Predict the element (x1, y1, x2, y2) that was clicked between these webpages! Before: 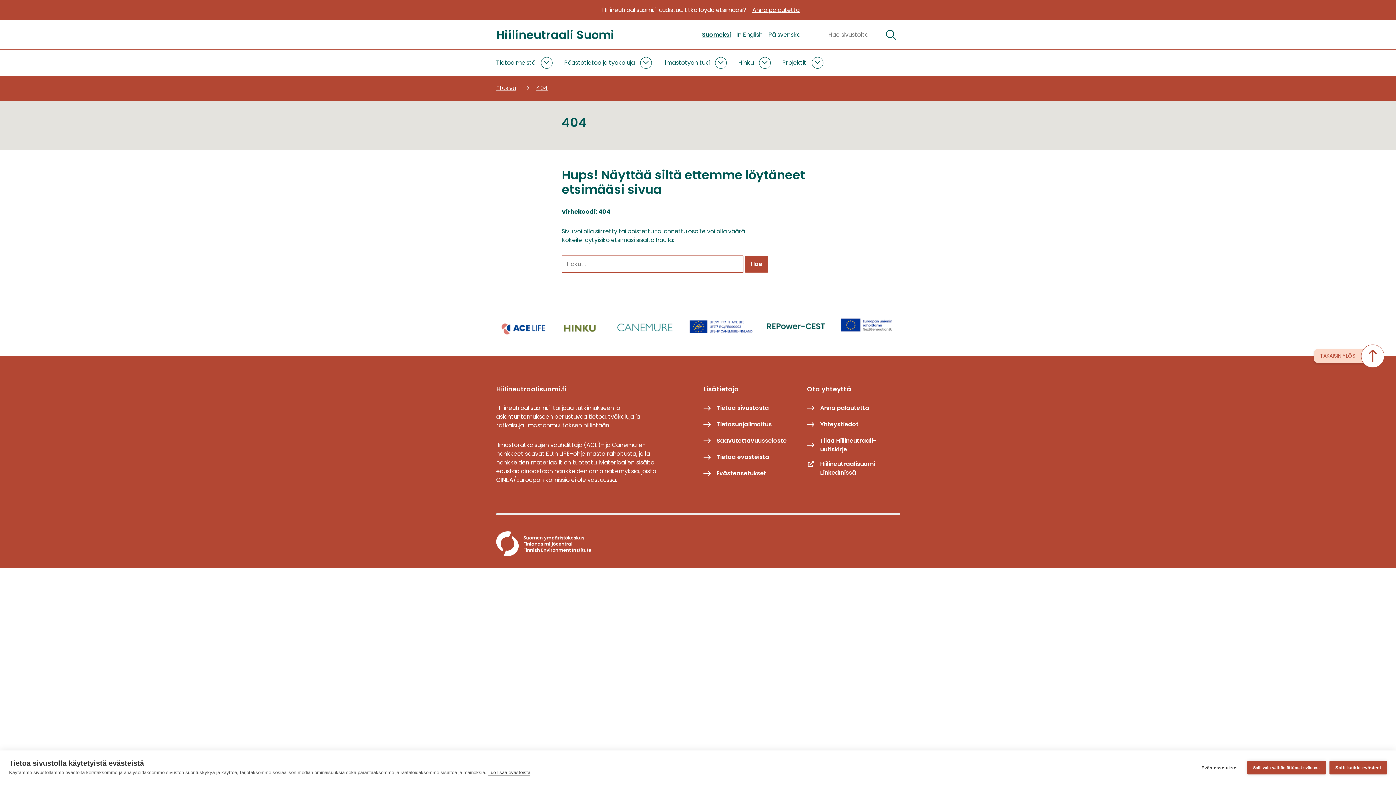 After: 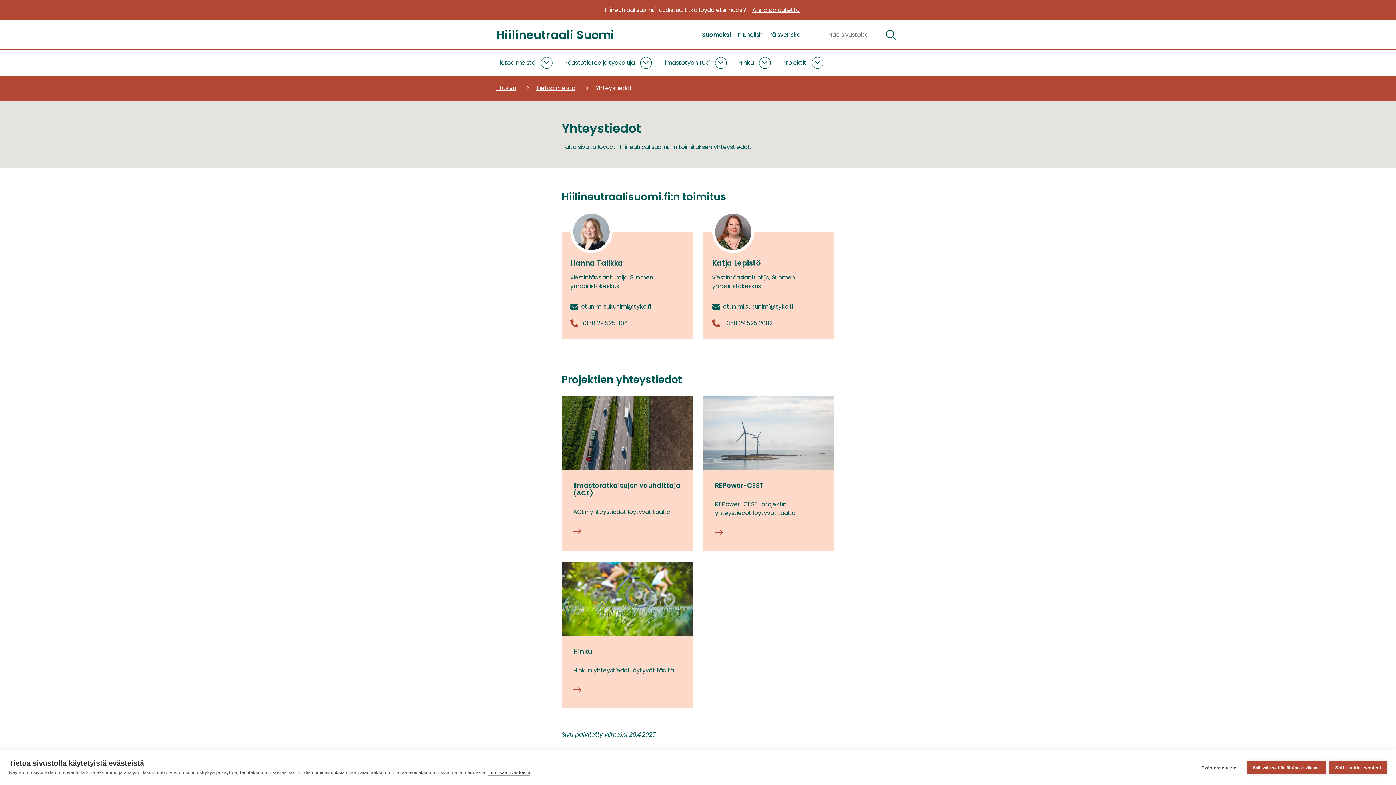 Action: label: Yhteystiedot bbox: (807, 420, 858, 428)